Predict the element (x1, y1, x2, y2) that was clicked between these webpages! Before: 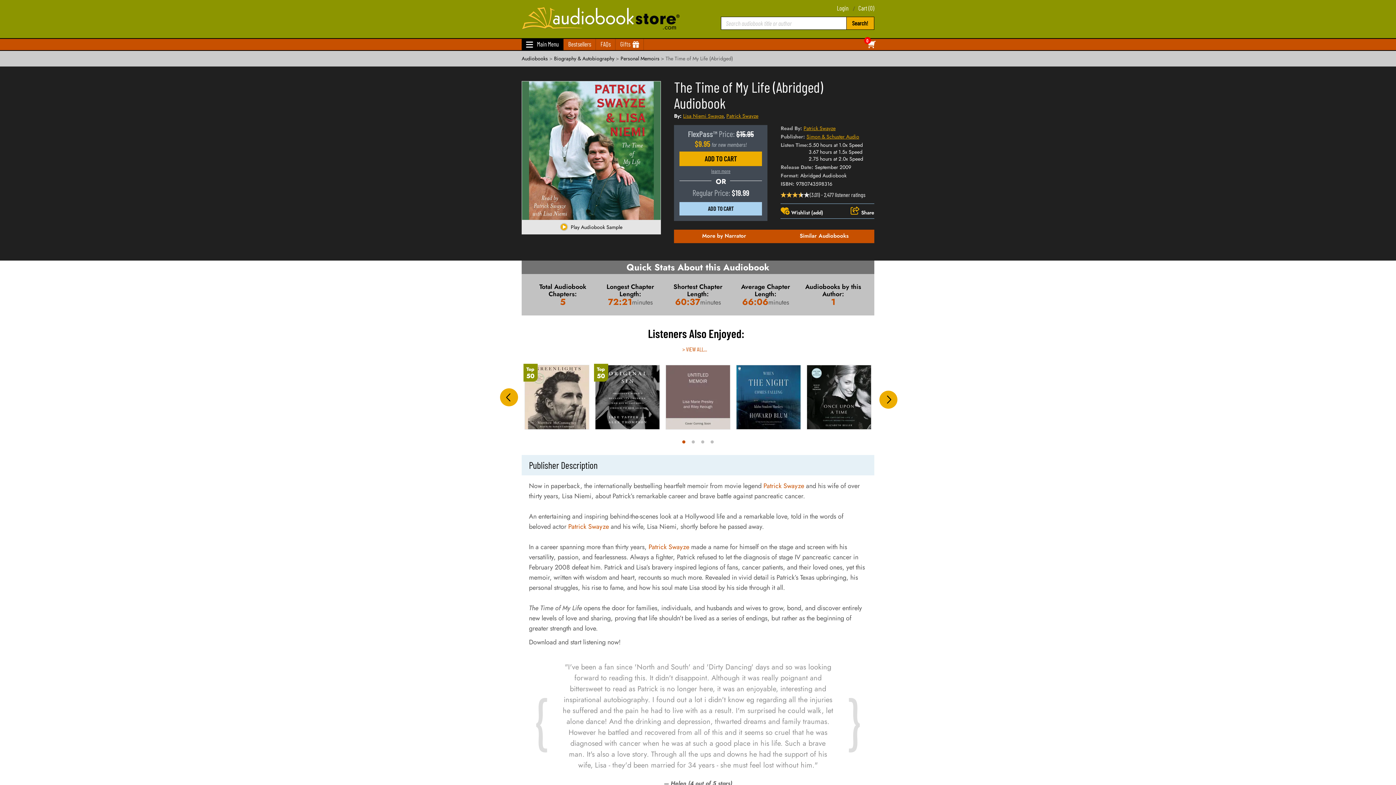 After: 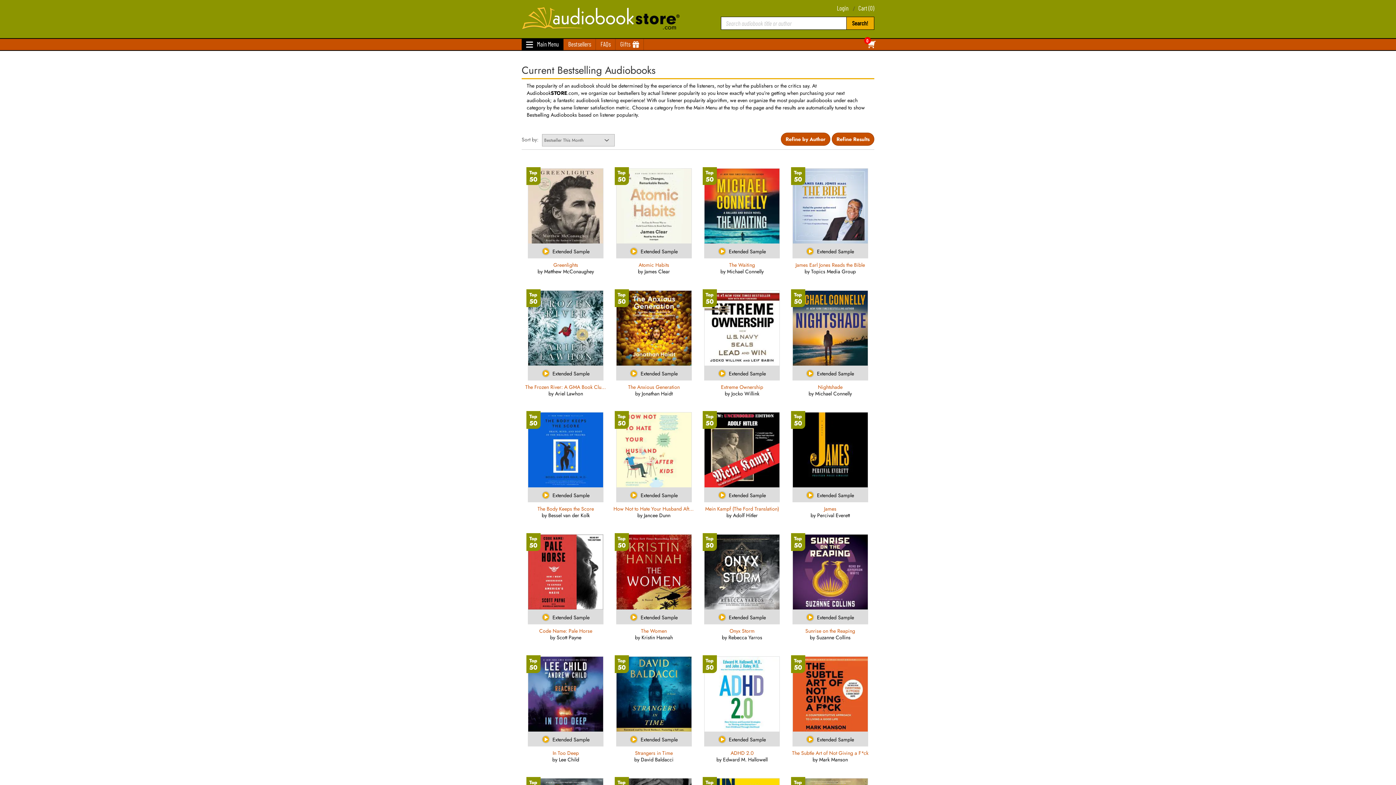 Action: bbox: (564, 38, 595, 50) label: Bestsellers